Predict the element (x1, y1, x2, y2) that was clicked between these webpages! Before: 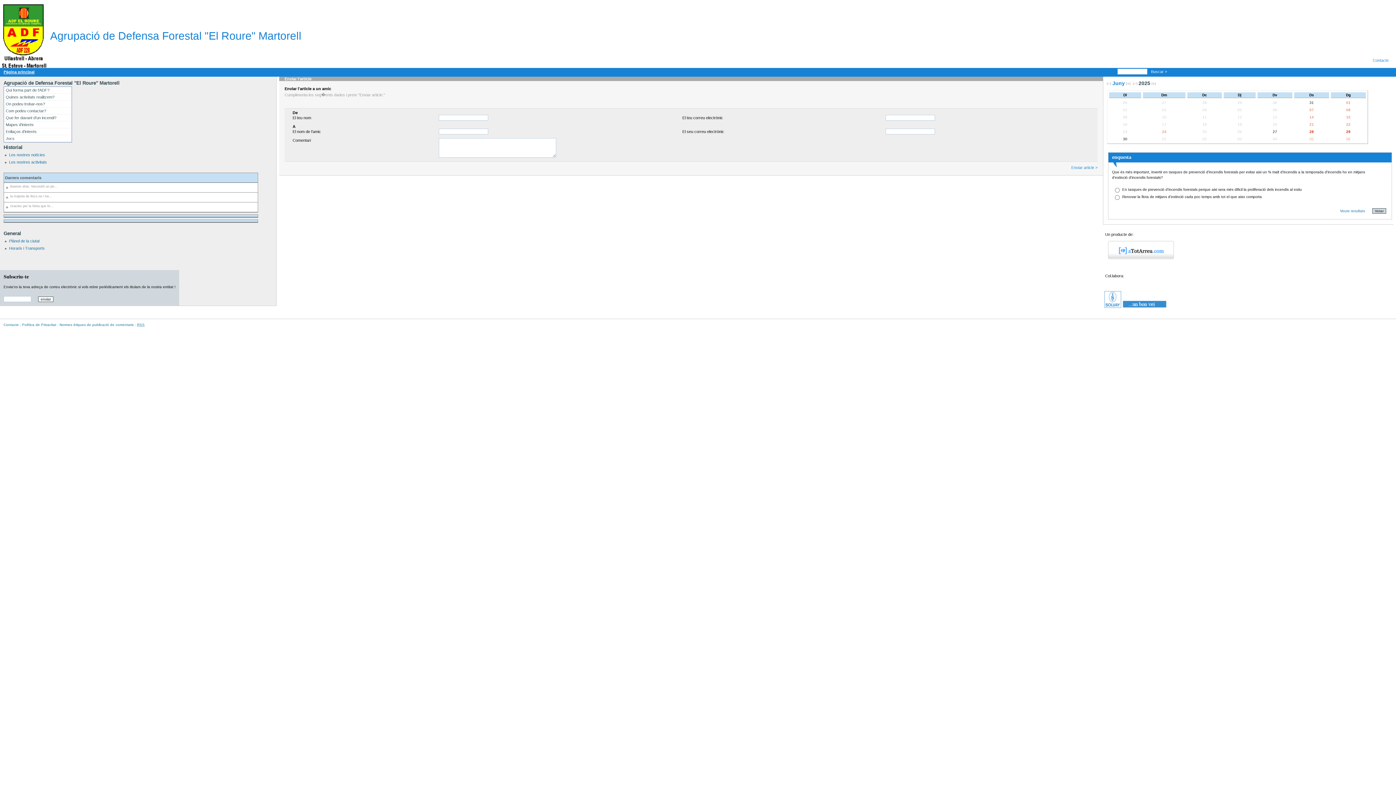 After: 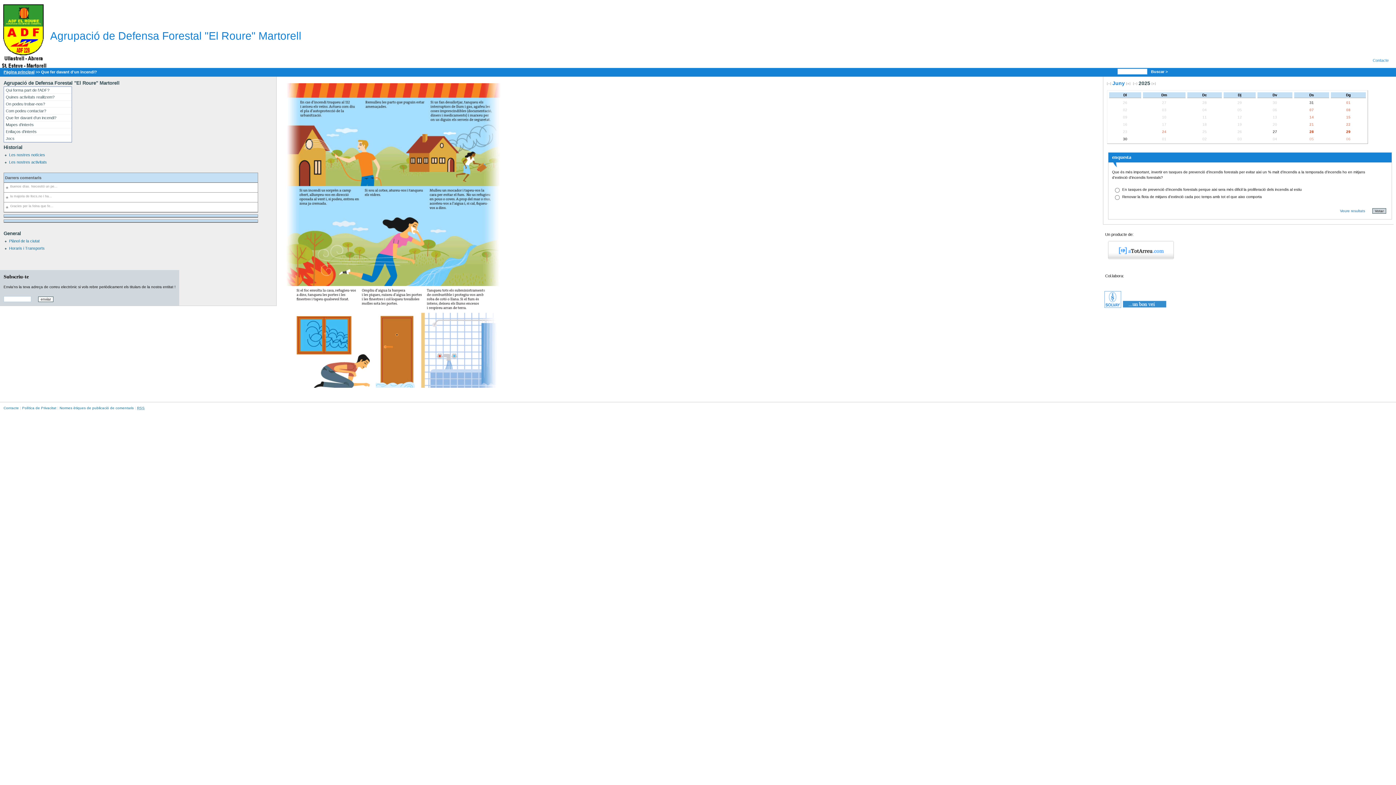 Action: label: Que fer davant d'un incendi? bbox: (5, 115, 70, 120)